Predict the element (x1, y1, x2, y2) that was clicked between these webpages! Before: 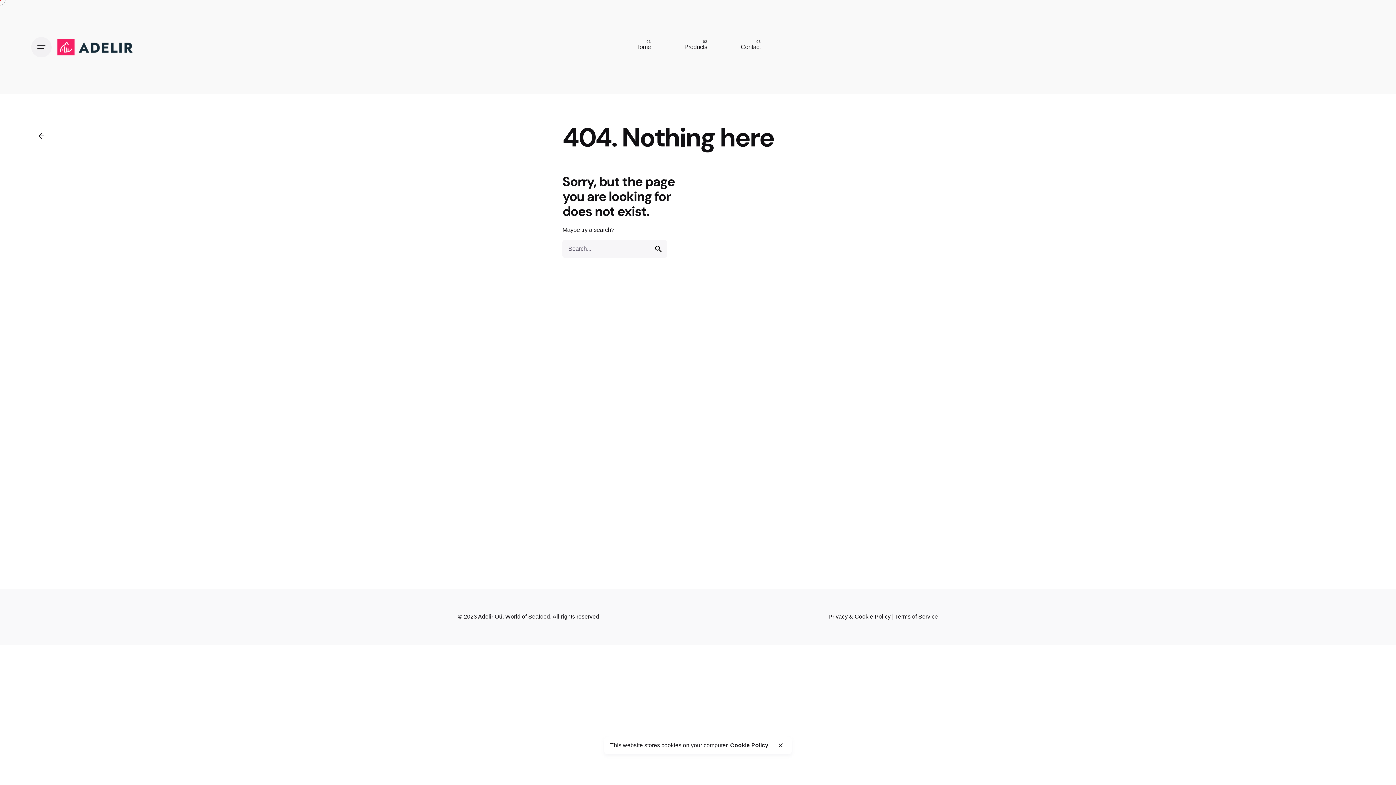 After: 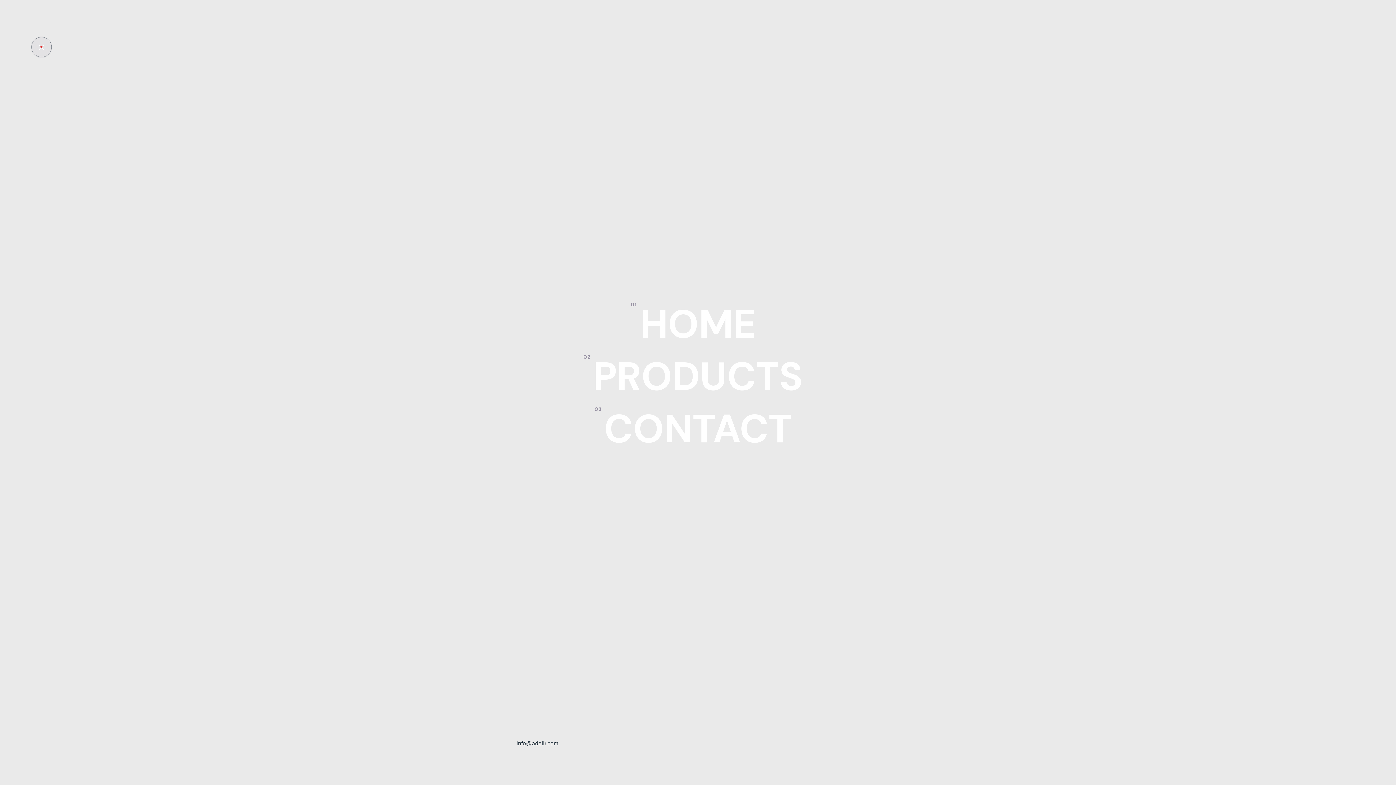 Action: bbox: (31, 36, 51, 57)